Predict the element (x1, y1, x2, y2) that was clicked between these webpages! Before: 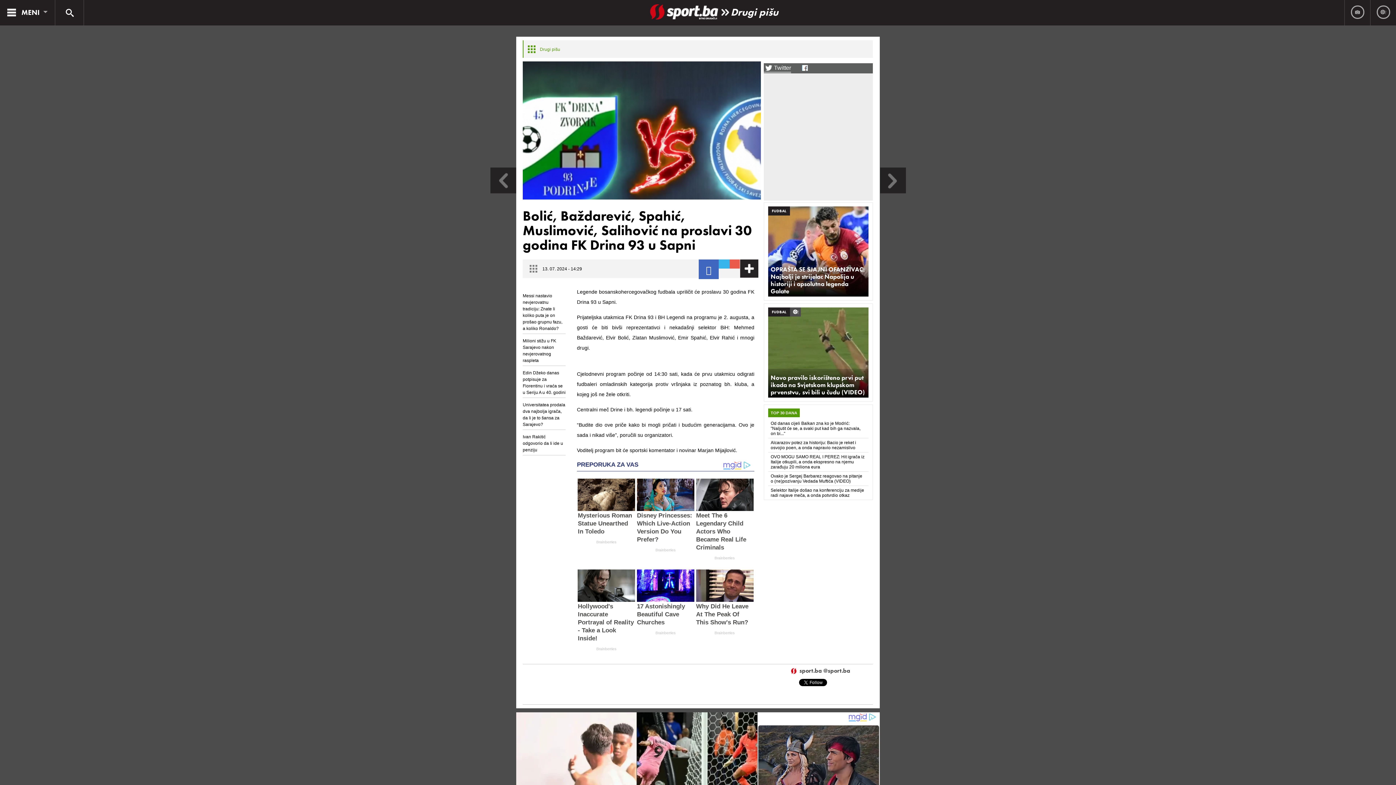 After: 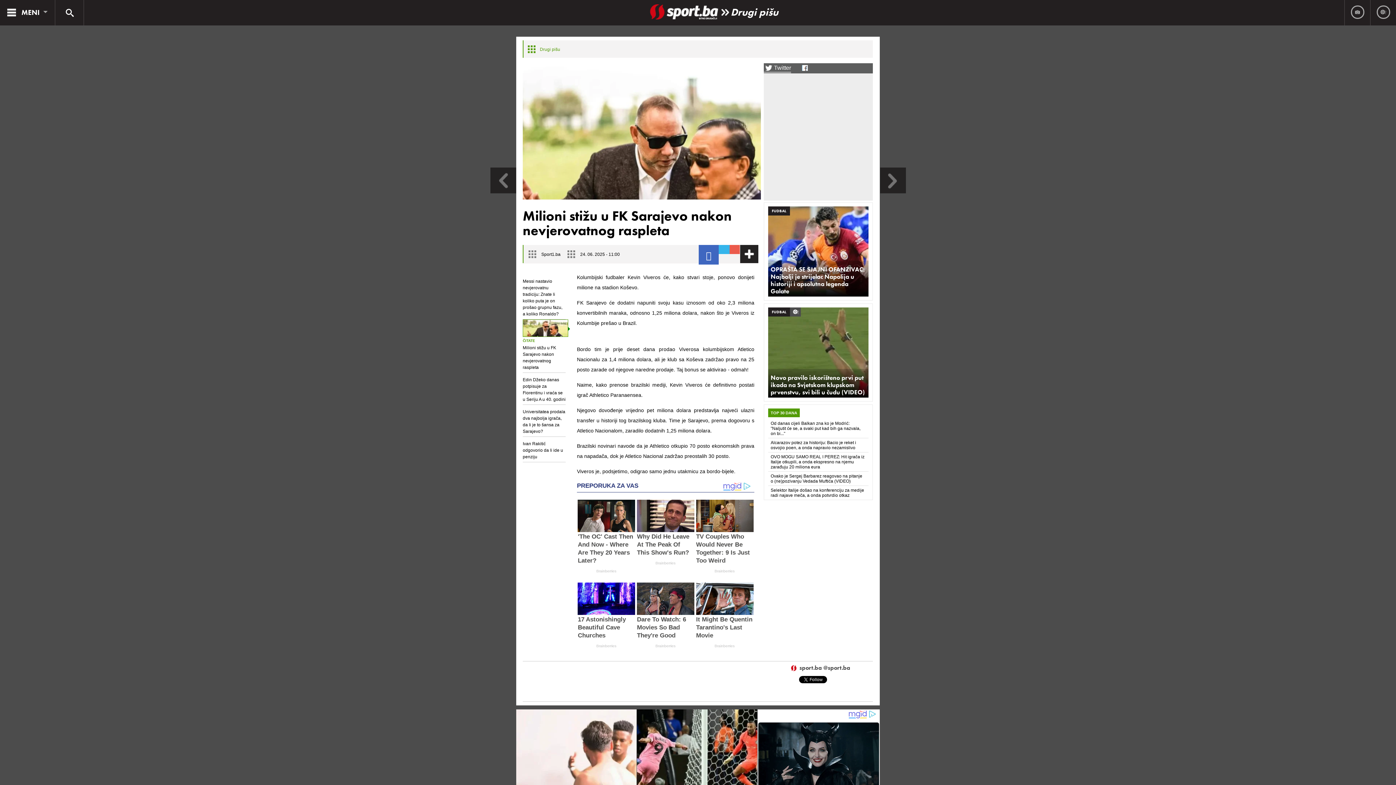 Action: bbox: (522, 337, 565, 364) label: Milioni stižu u FK Sarajevo nakon nevjerovatnog raspleta